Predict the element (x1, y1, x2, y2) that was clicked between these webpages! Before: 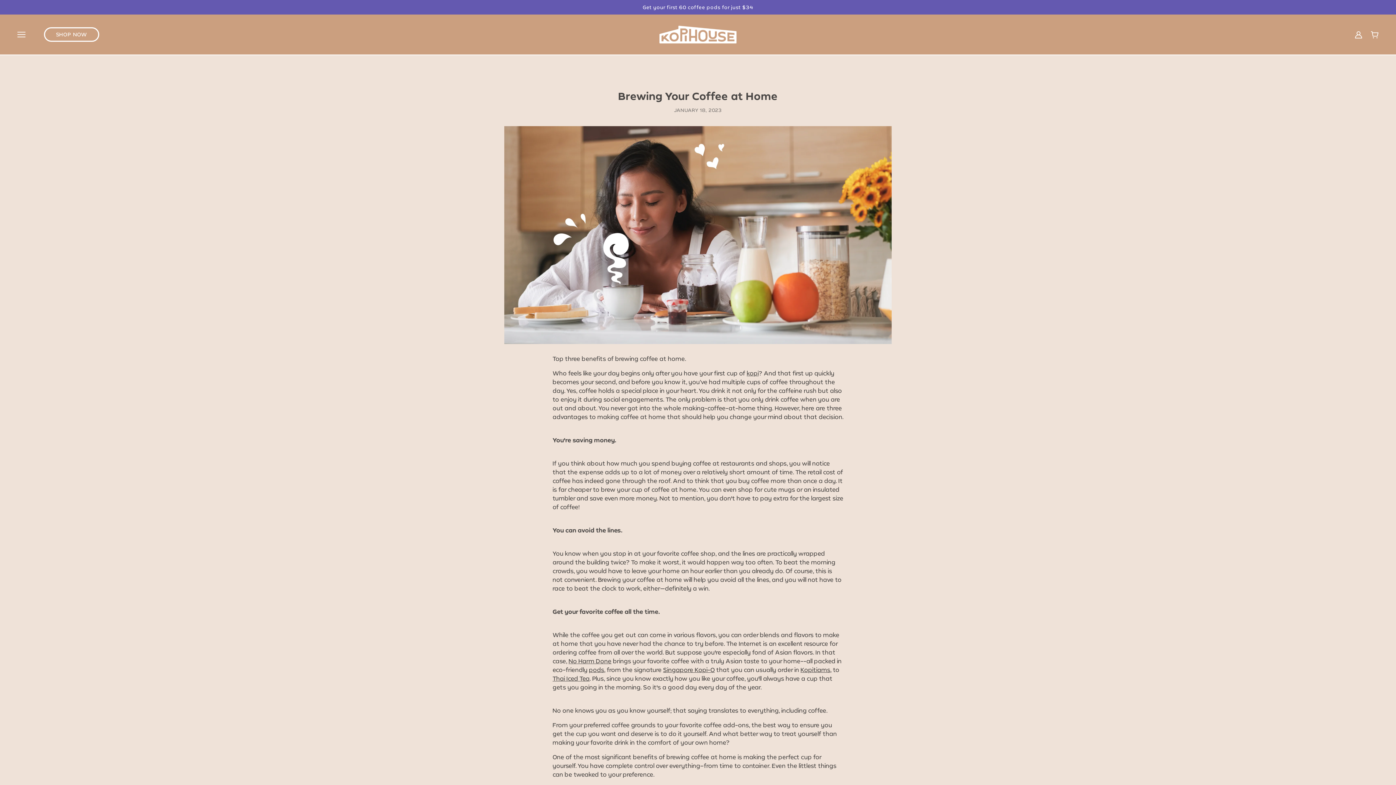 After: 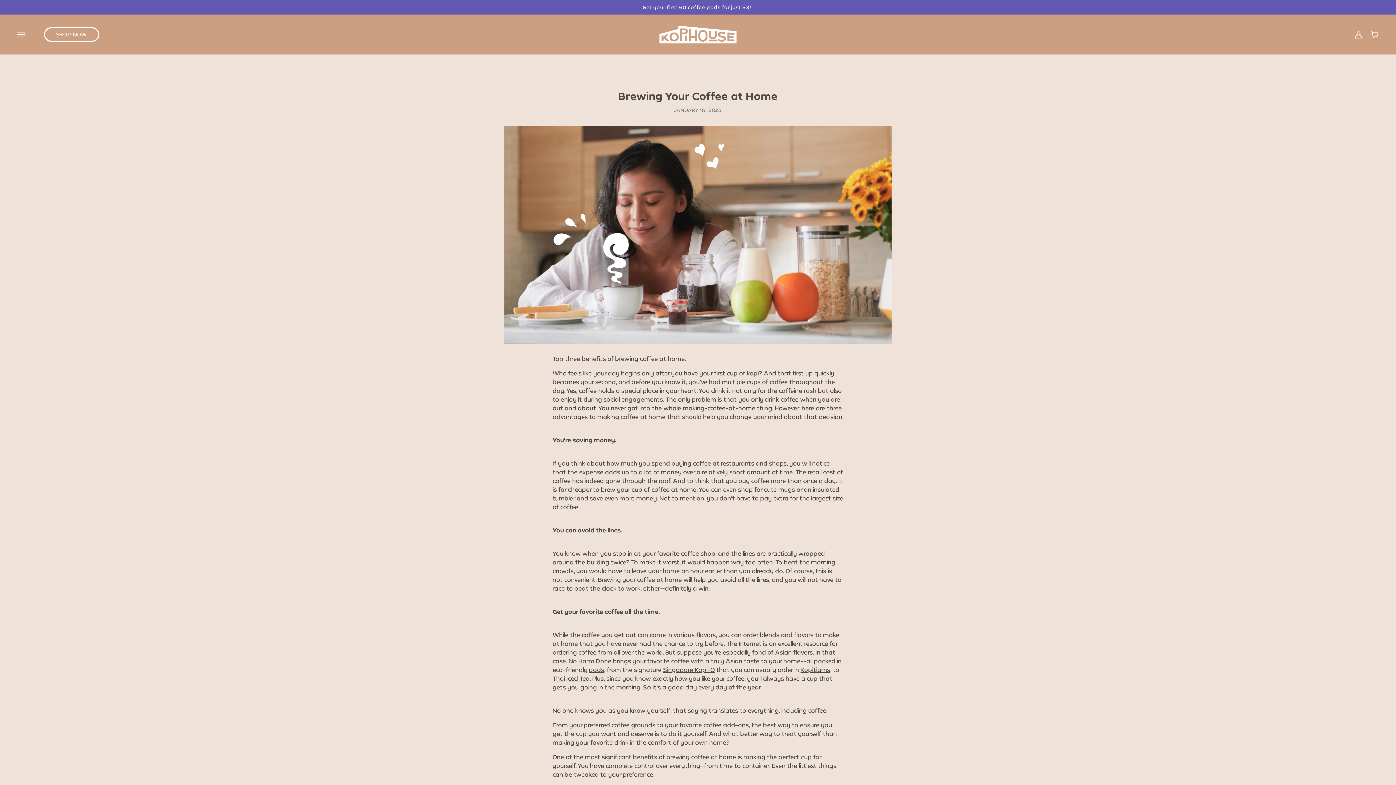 Action: label: Get your first 60 coffee pods for just $34 bbox: (0, 0, 1396, 14)